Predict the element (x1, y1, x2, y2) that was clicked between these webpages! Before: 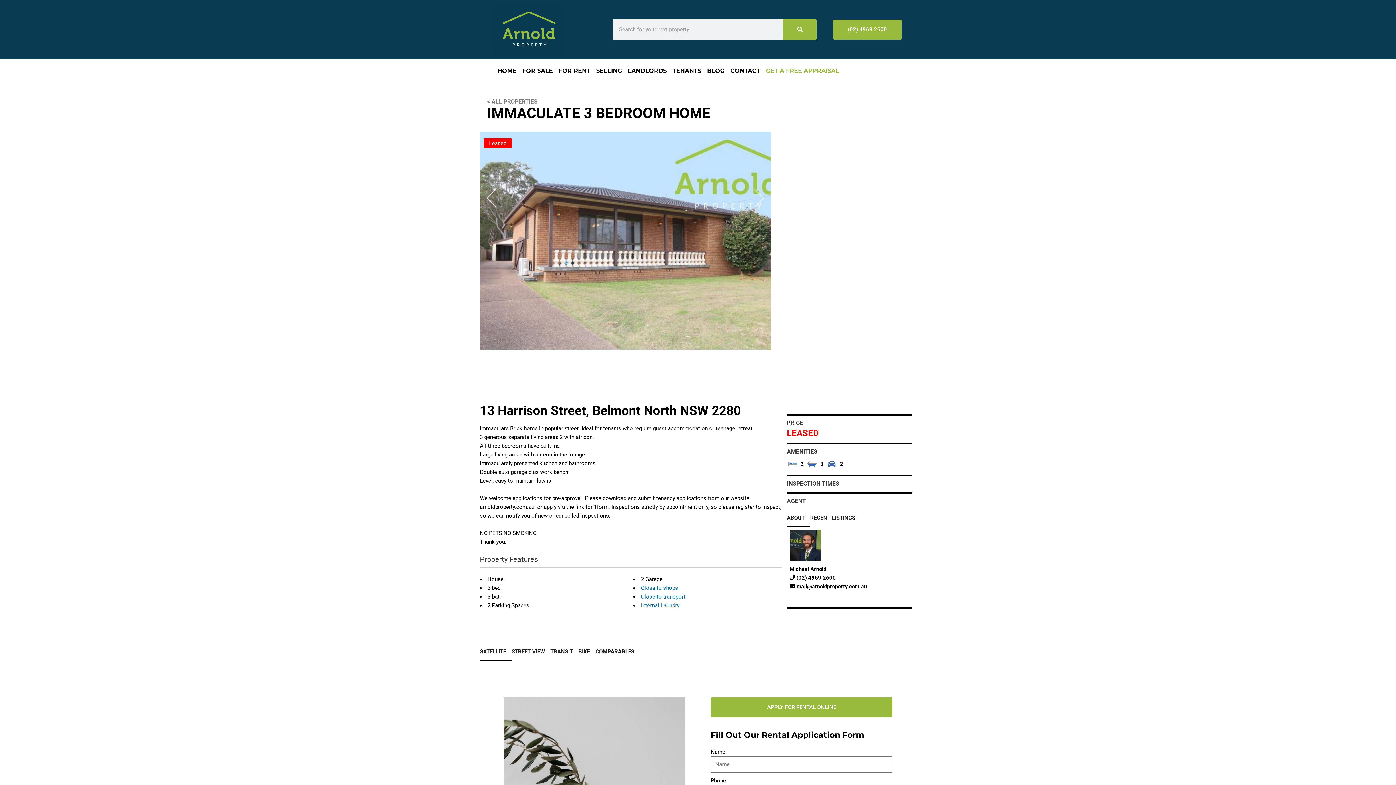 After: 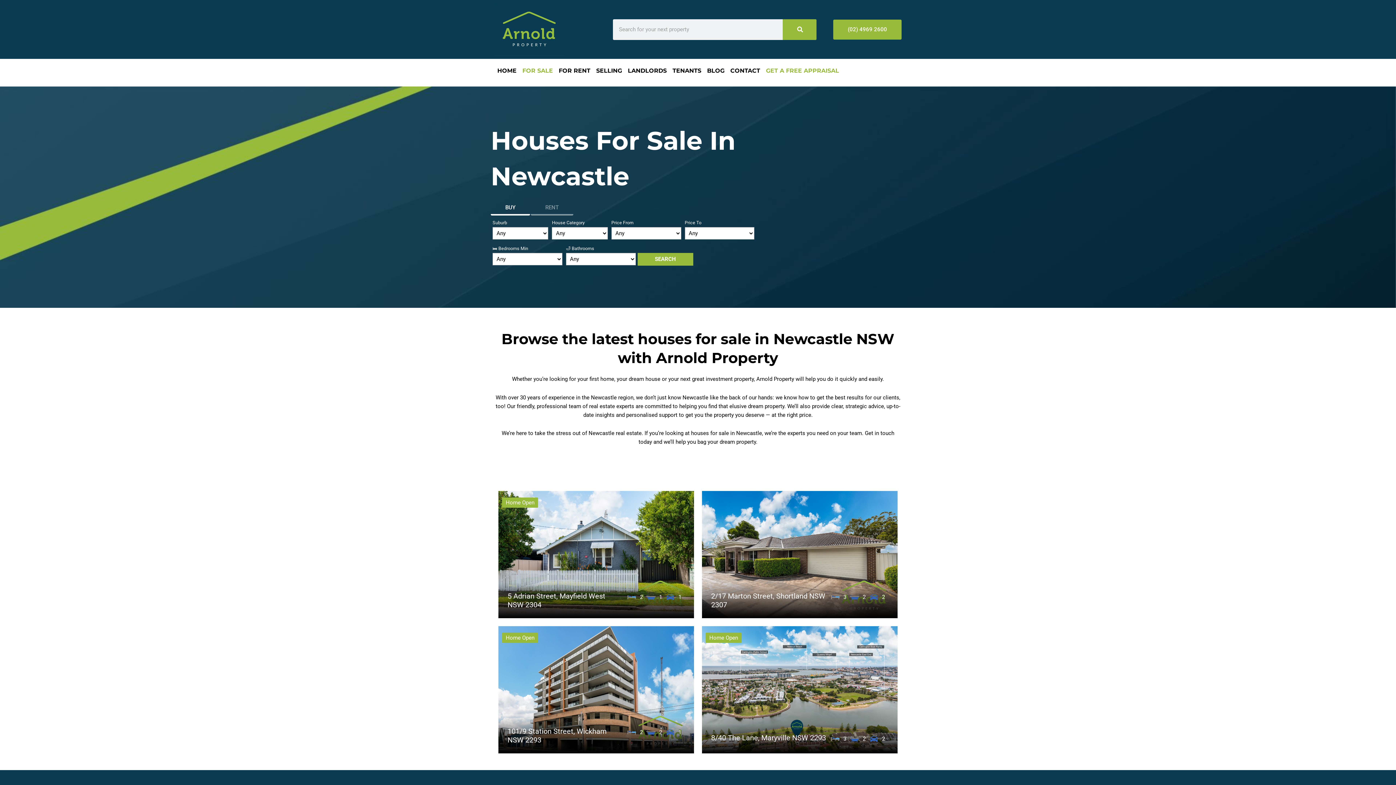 Action: bbox: (487, 98, 537, 105) label: < ALL PROPERTIES